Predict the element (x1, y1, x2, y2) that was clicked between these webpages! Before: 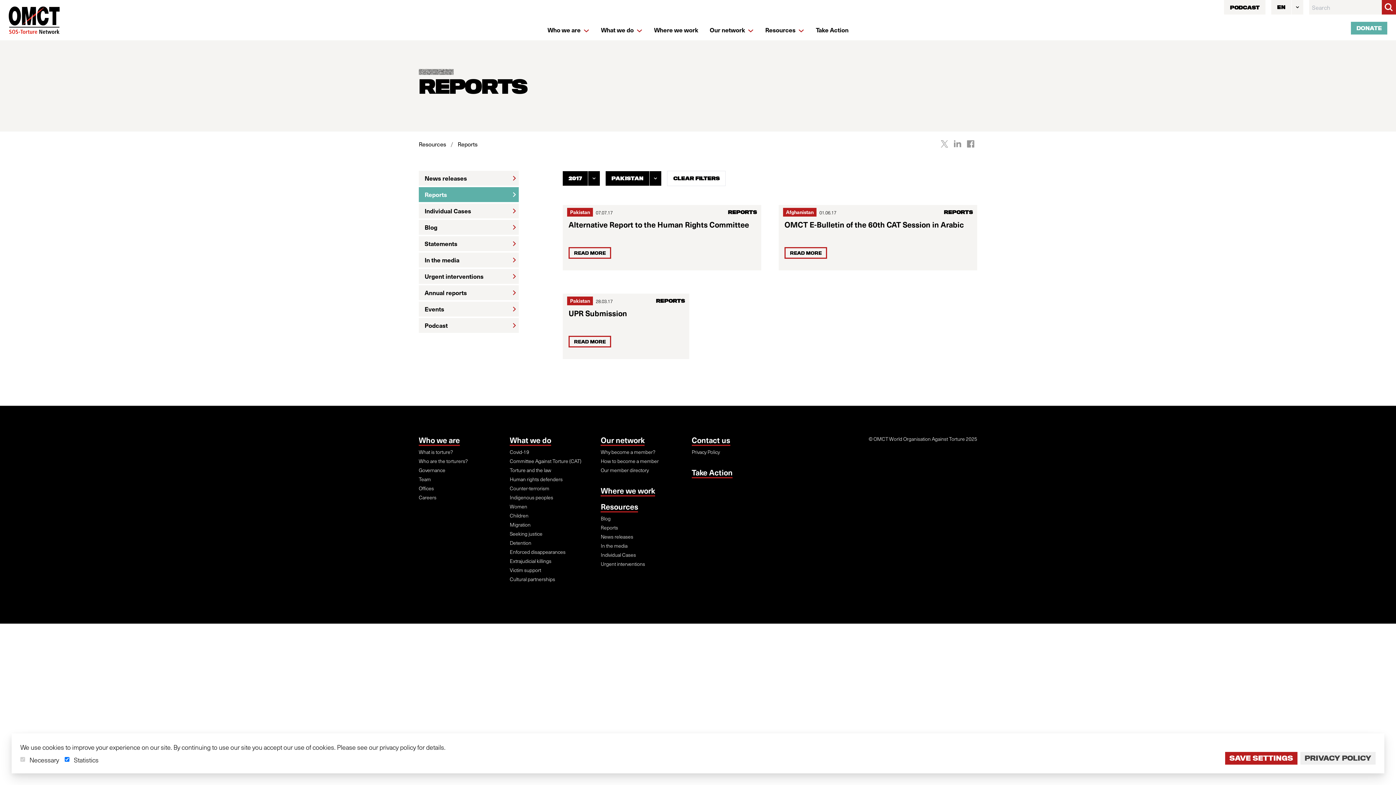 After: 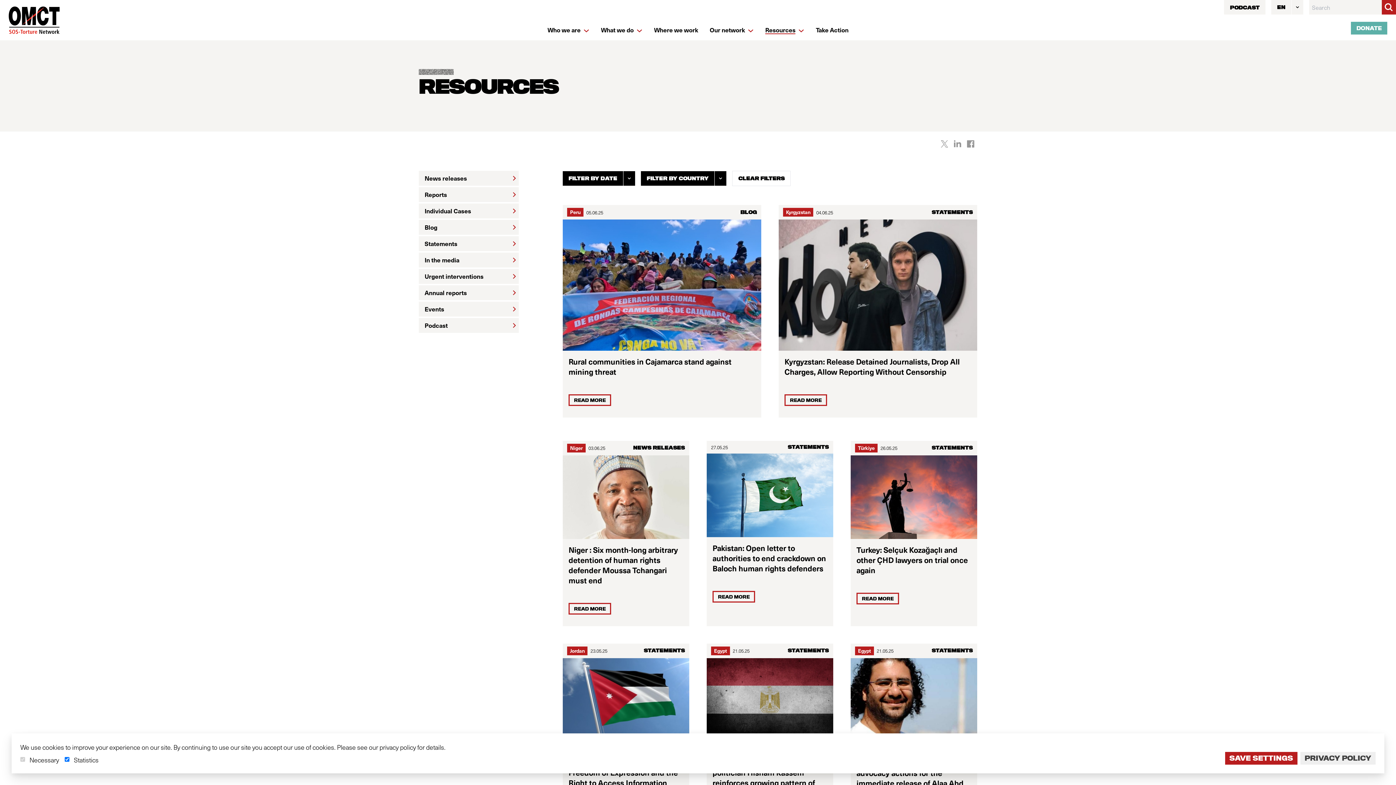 Action: bbox: (416, 139, 449, 148) label: Resources